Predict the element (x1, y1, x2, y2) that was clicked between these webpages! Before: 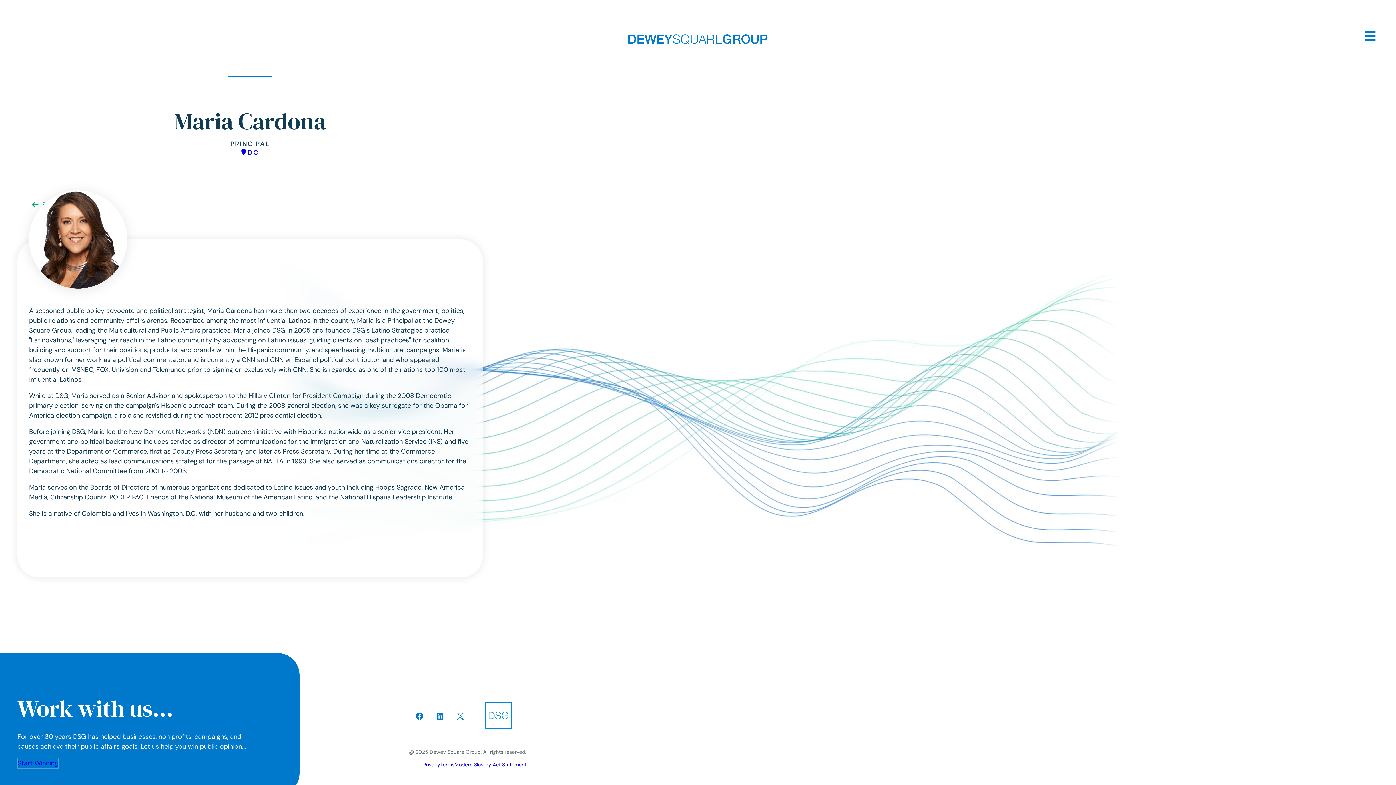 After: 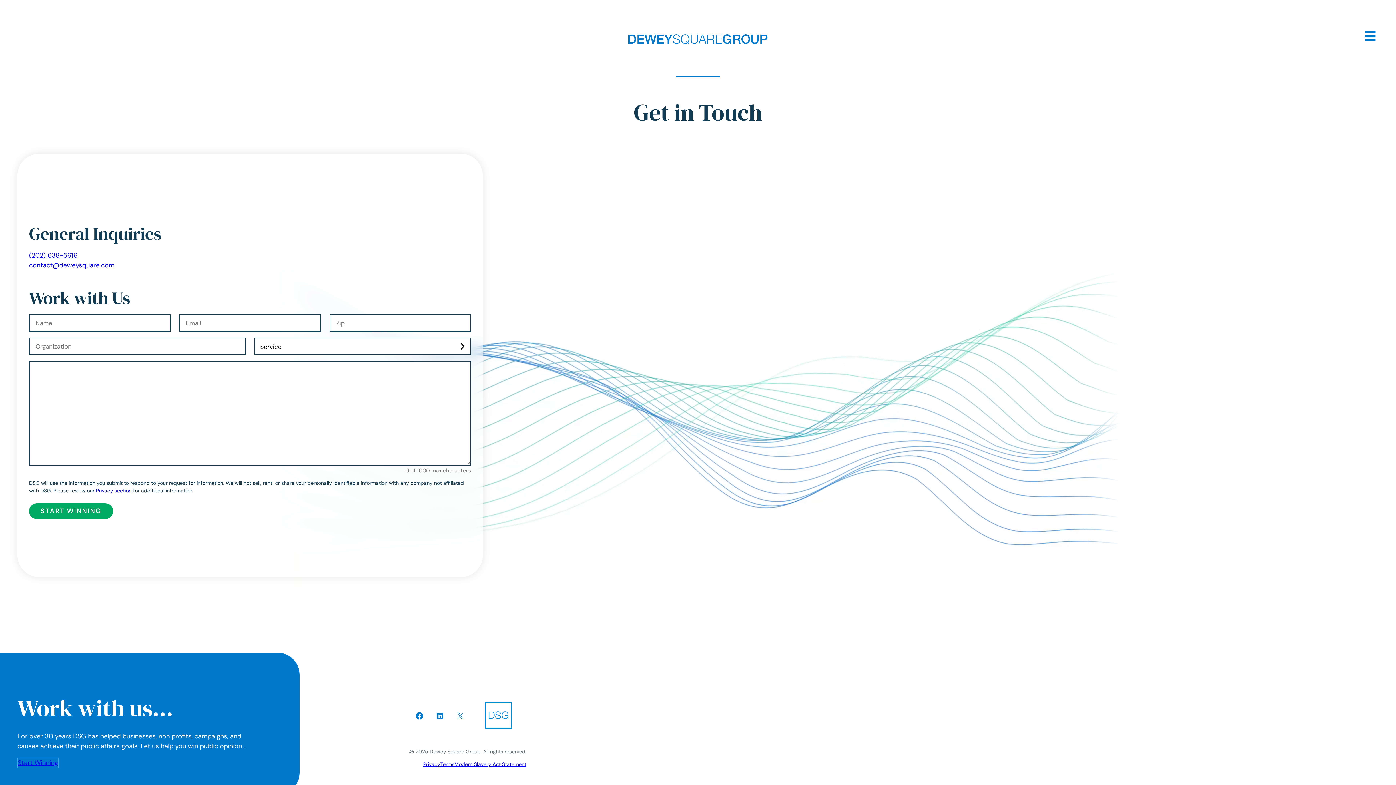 Action: label: Start Winning bbox: (17, 758, 58, 769)